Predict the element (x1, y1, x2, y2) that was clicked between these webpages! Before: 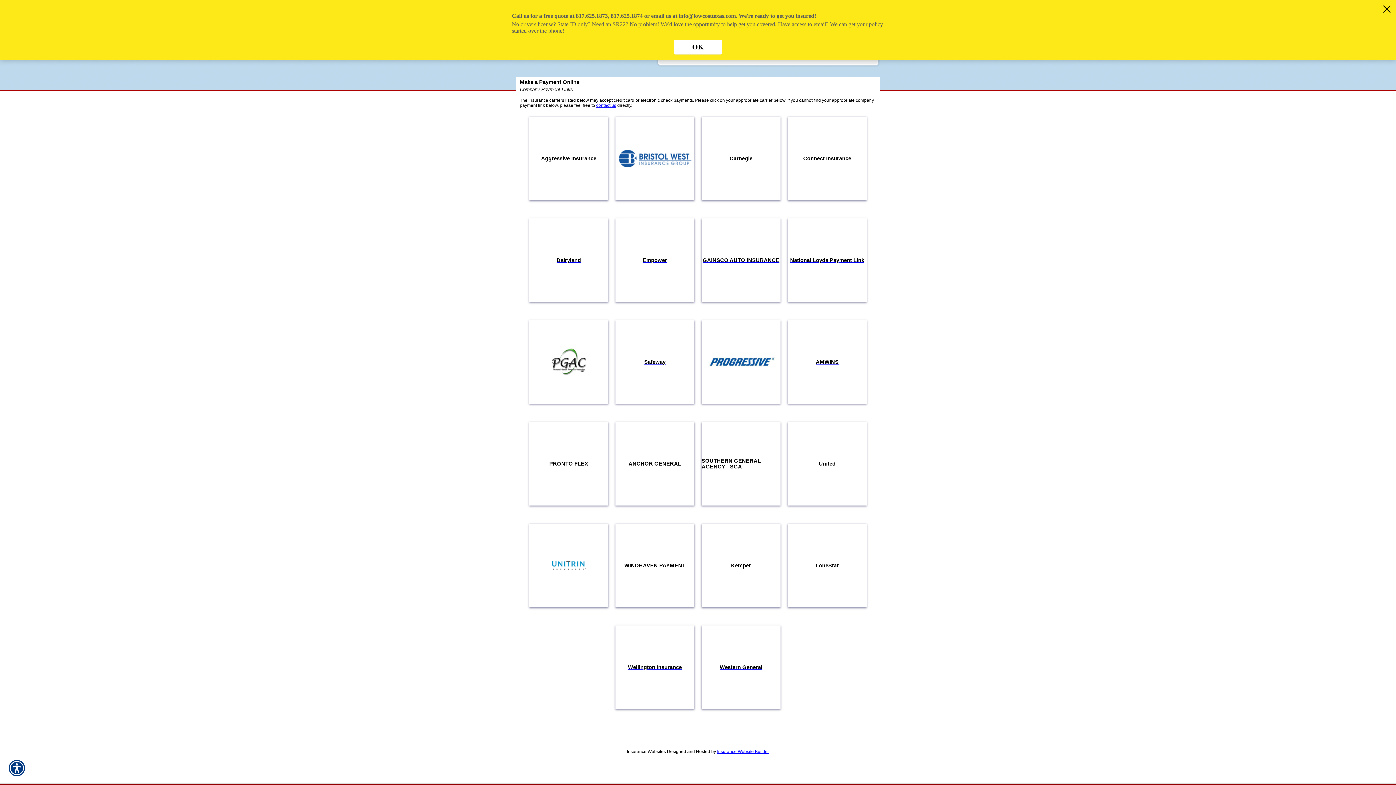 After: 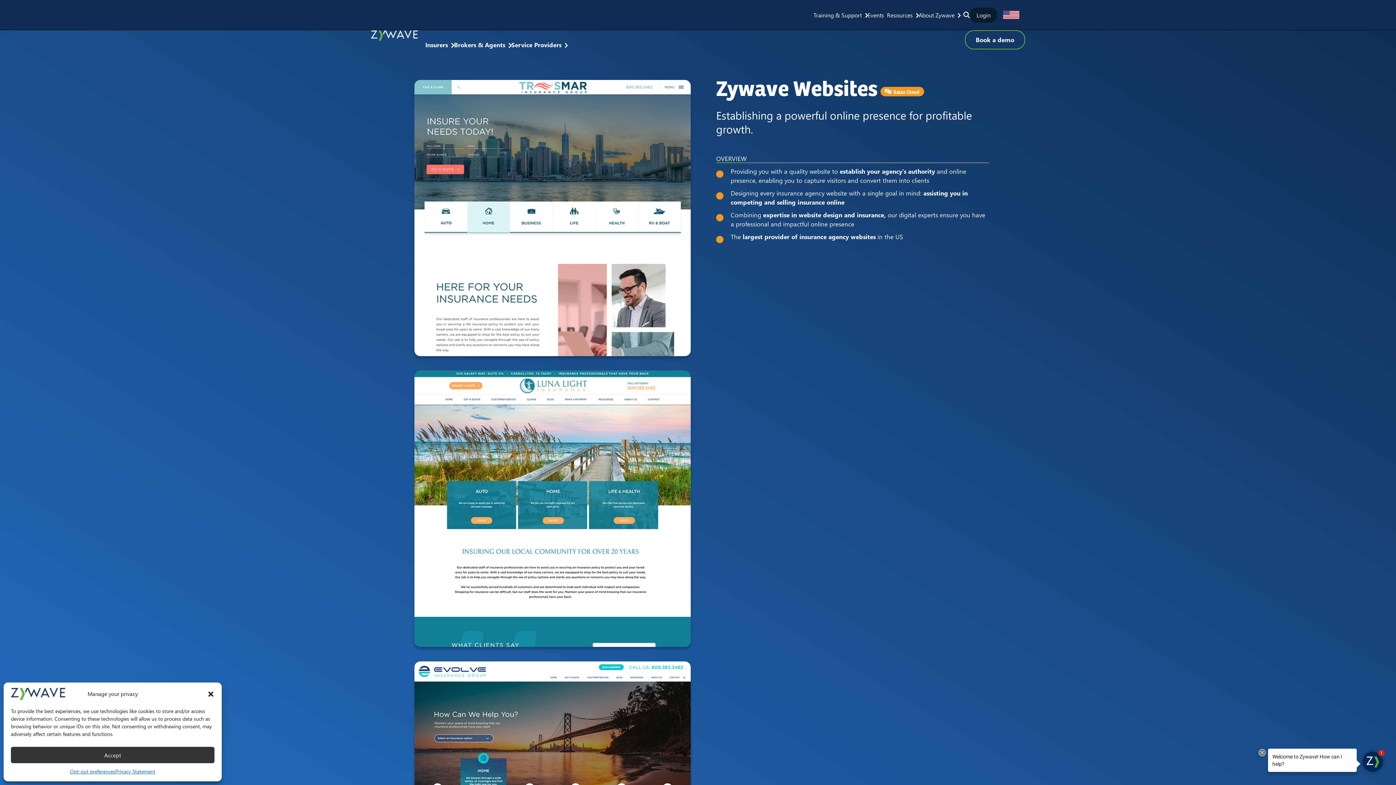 Action: bbox: (717, 749, 769, 754) label: Insurance Website Builder